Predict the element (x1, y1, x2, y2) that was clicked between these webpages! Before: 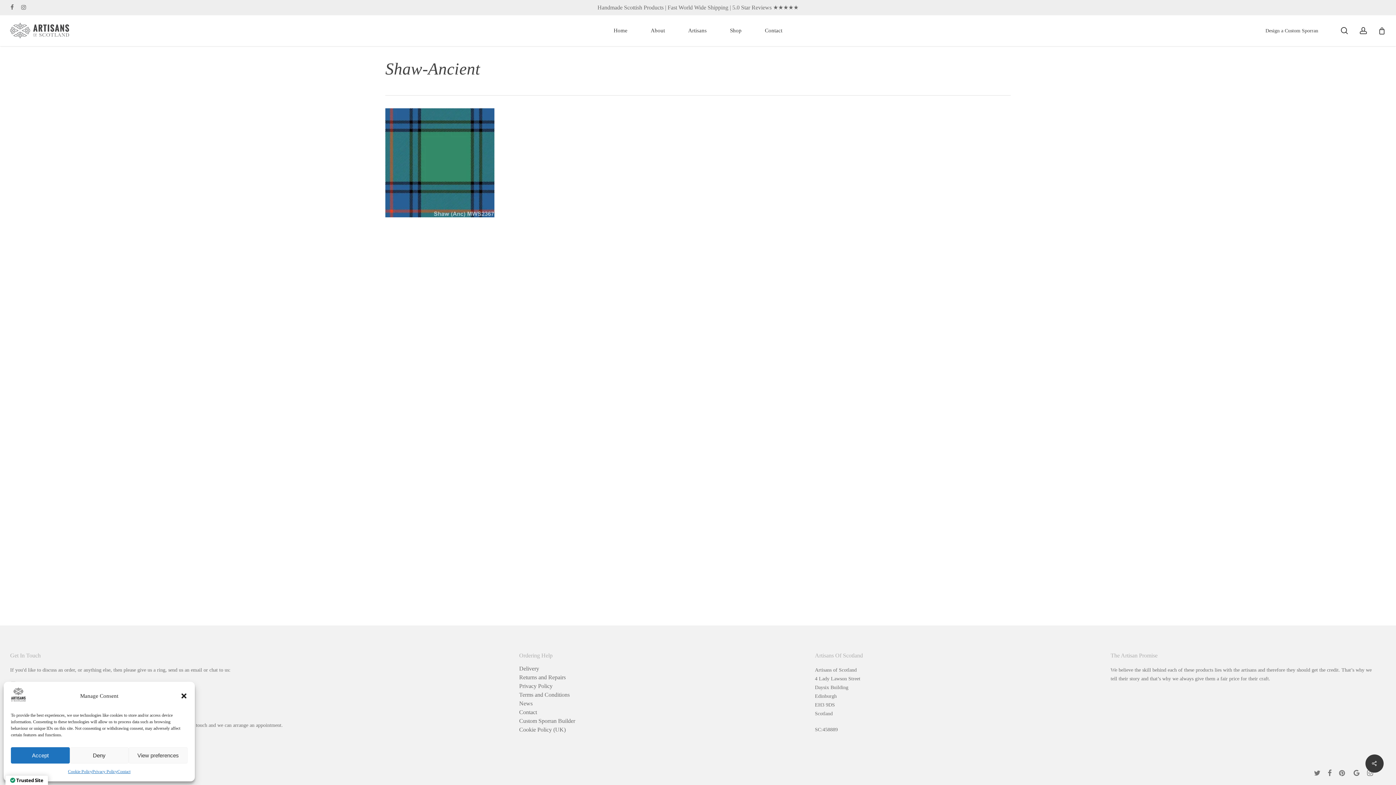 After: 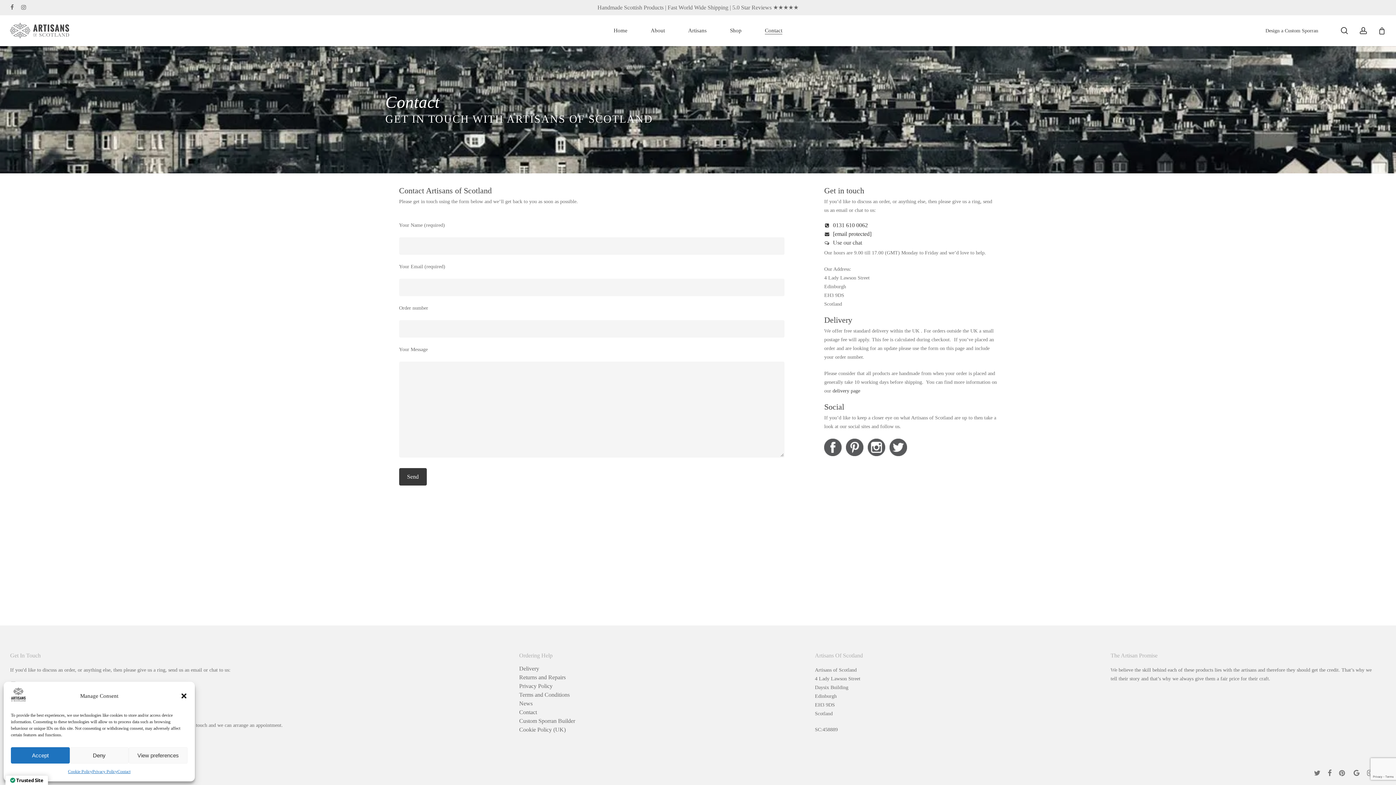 Action: bbox: (765, 28, 782, 33) label: Contact